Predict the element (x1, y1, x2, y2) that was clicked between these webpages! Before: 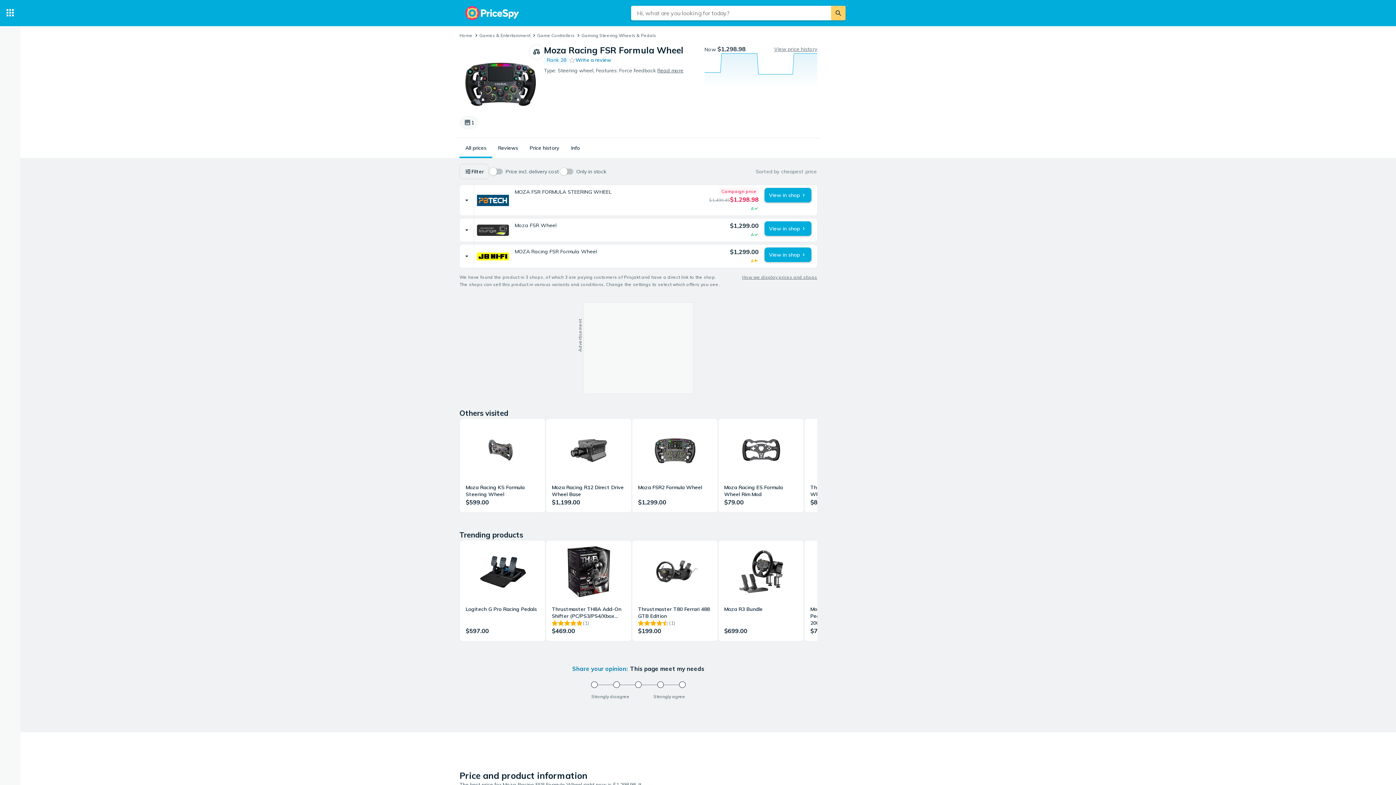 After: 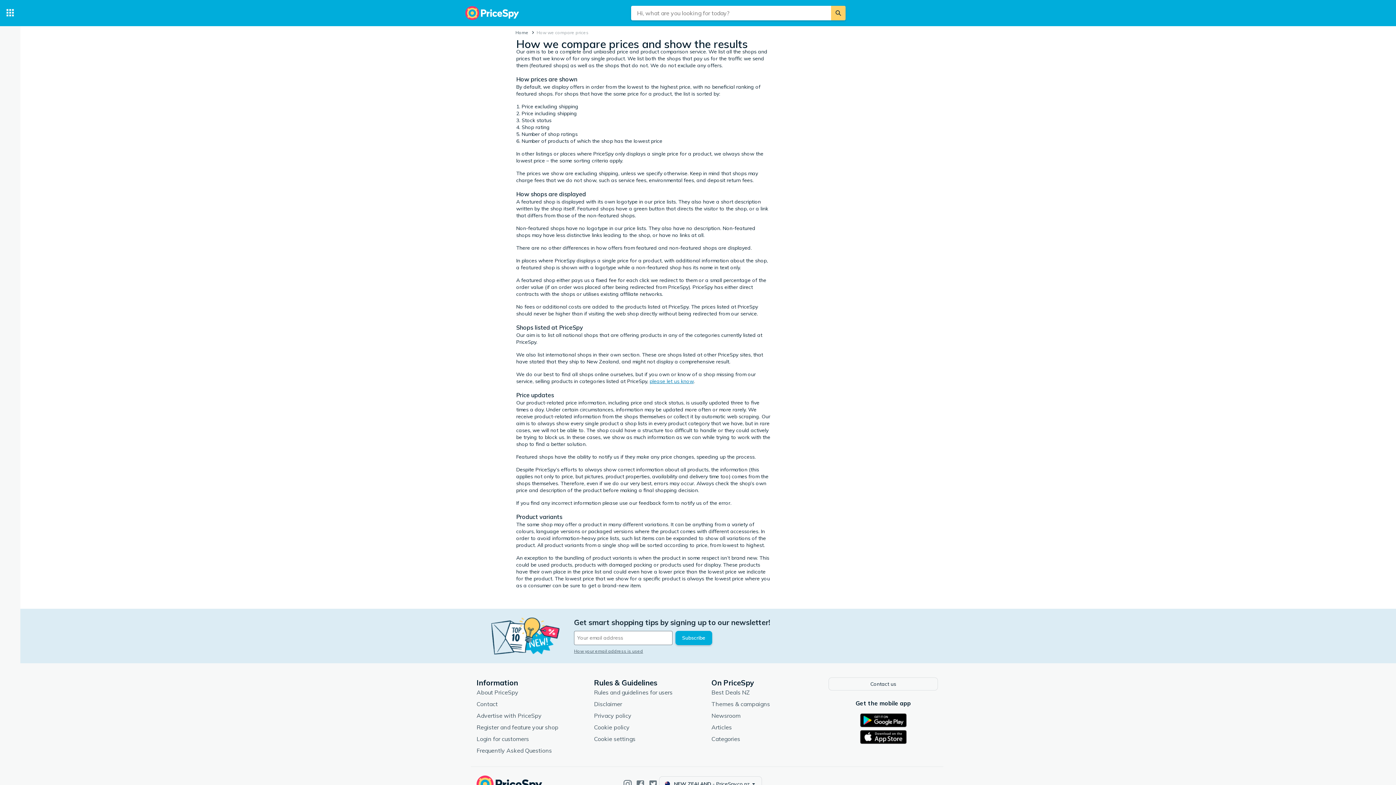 Action: label: How we display prices and shops bbox: (742, 273, 817, 281)